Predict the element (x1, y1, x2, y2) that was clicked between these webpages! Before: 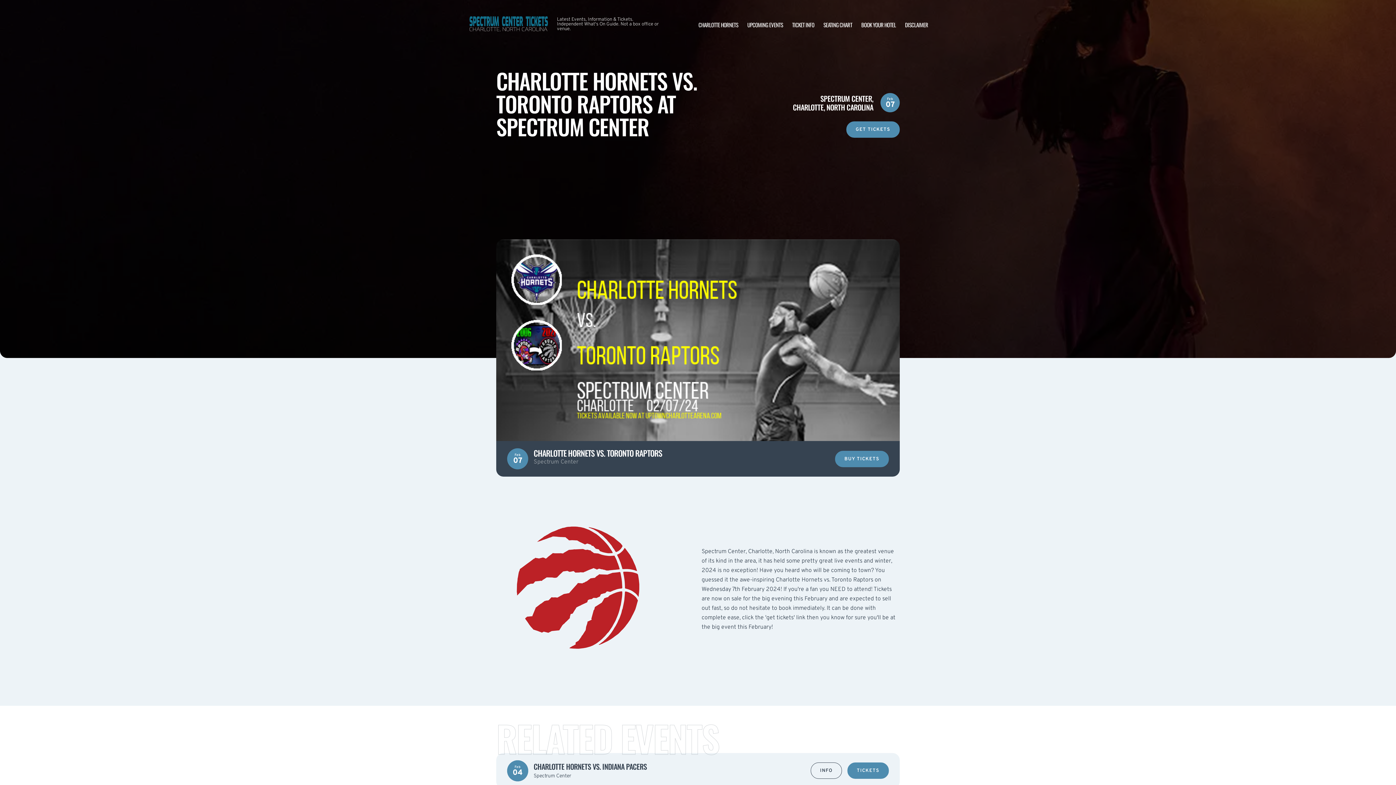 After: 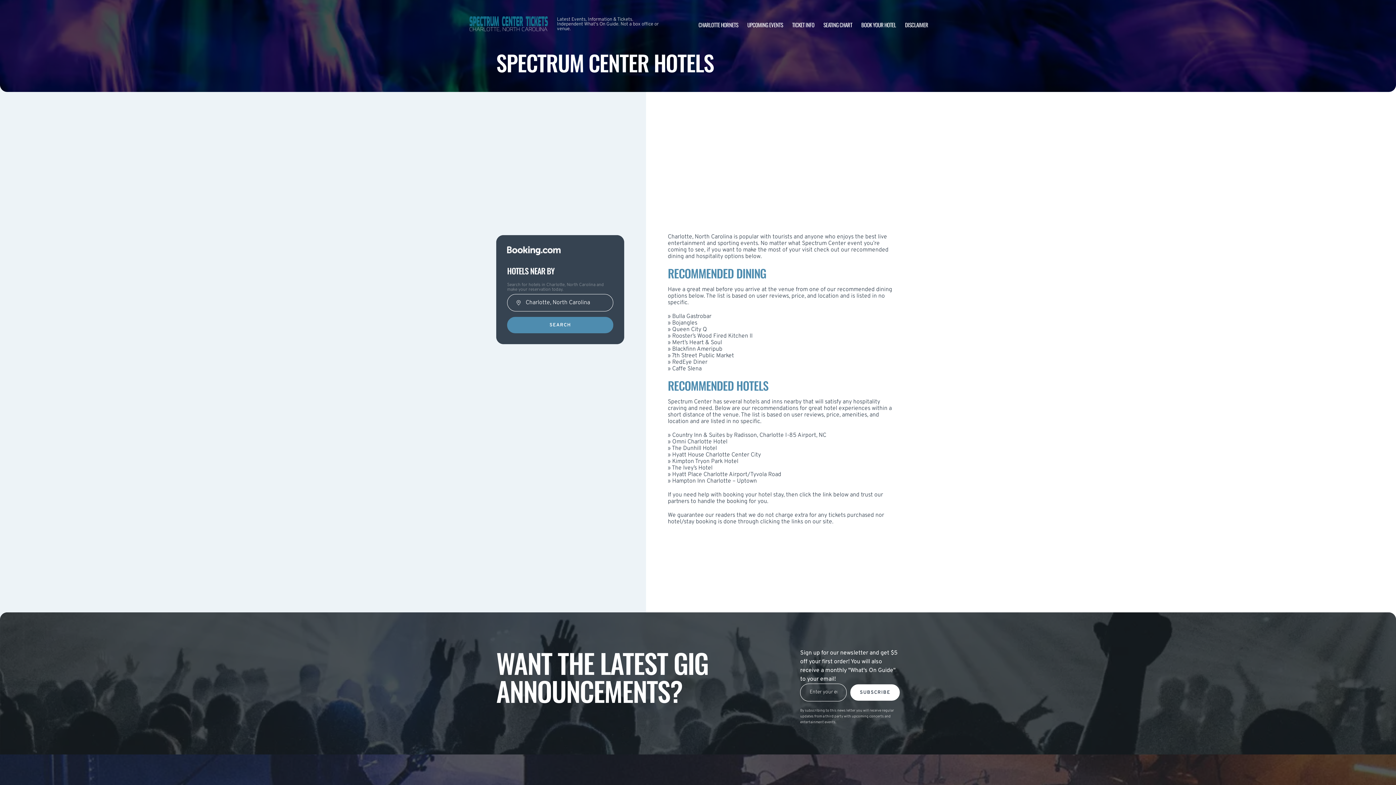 Action: label: BOOK YOUR HOTEL bbox: (861, 20, 896, 28)